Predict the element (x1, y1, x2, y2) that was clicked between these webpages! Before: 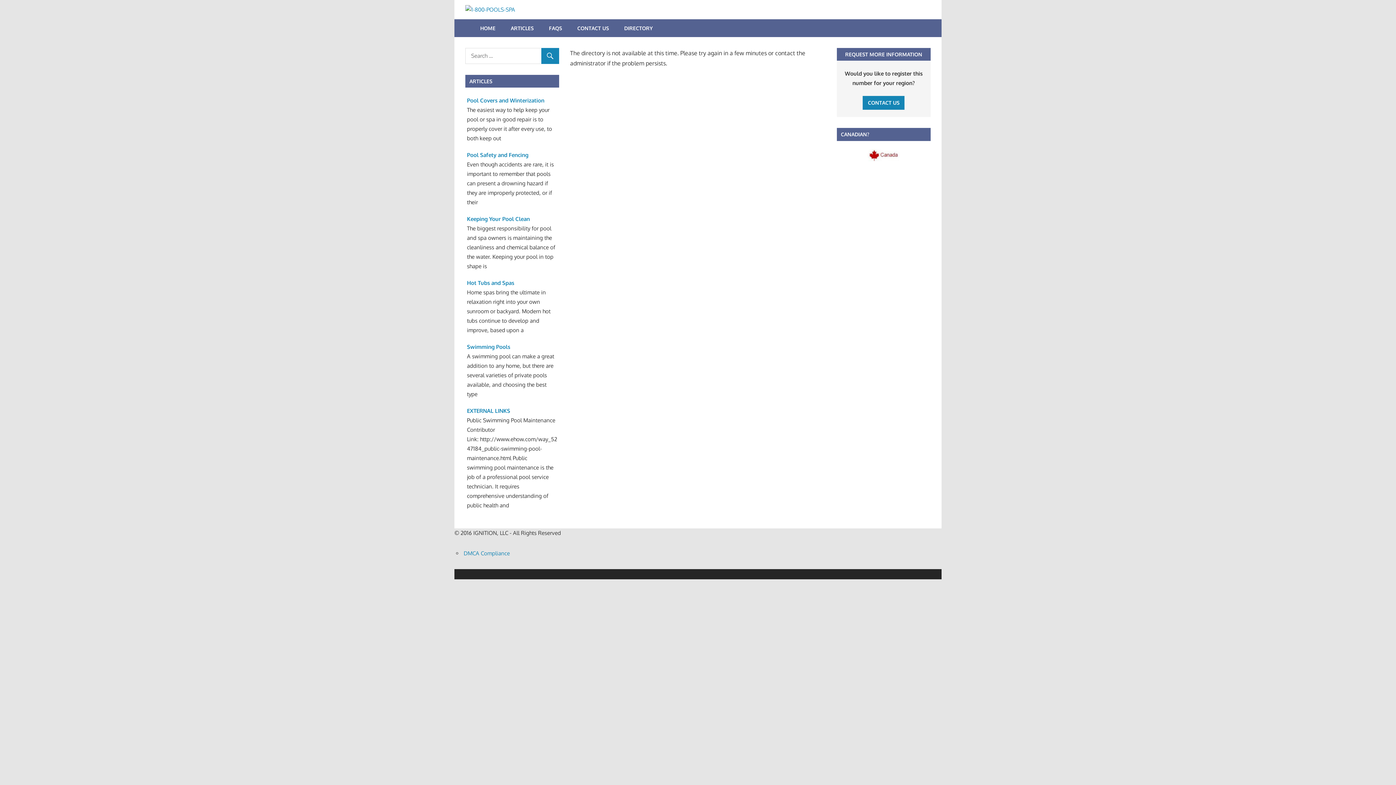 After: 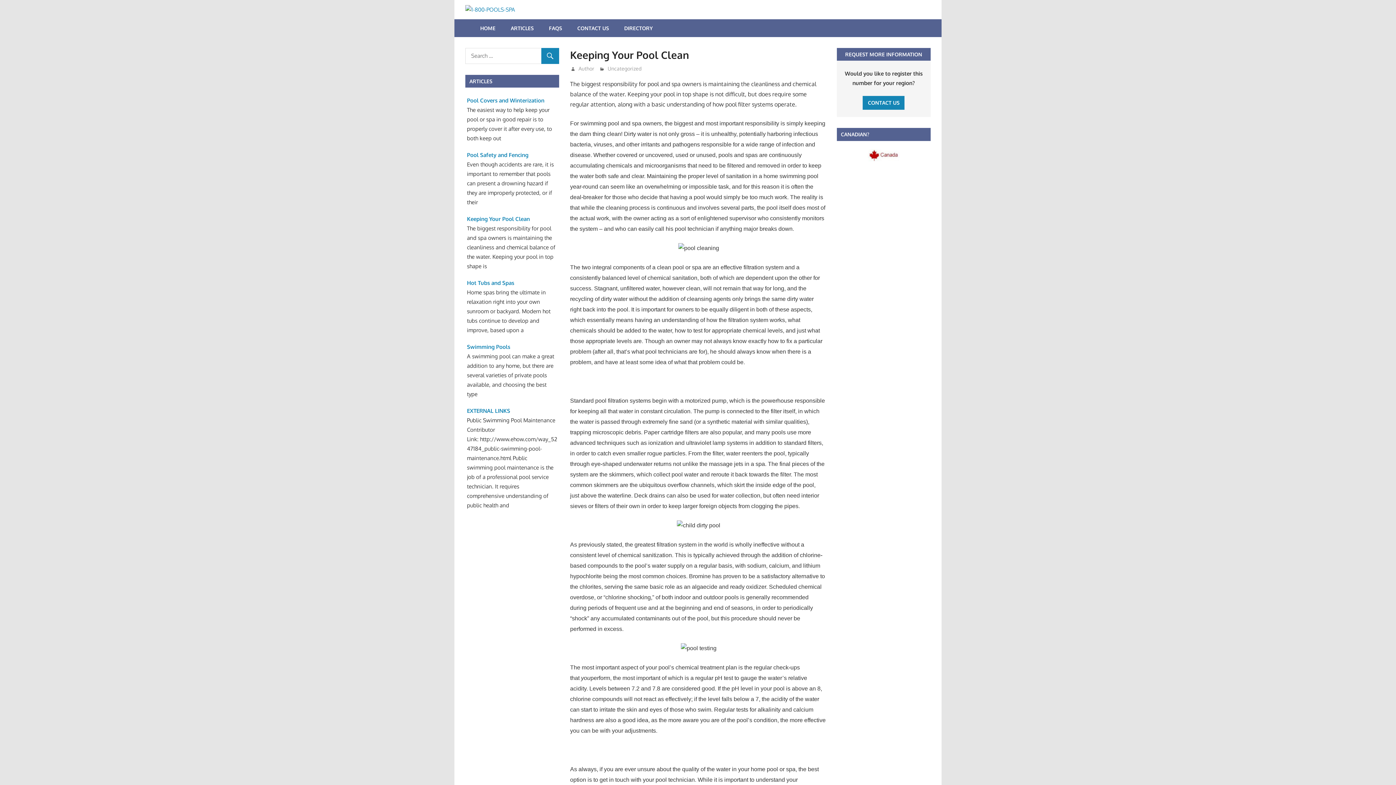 Action: bbox: (467, 215, 530, 222) label: Keeping Your Pool Clean